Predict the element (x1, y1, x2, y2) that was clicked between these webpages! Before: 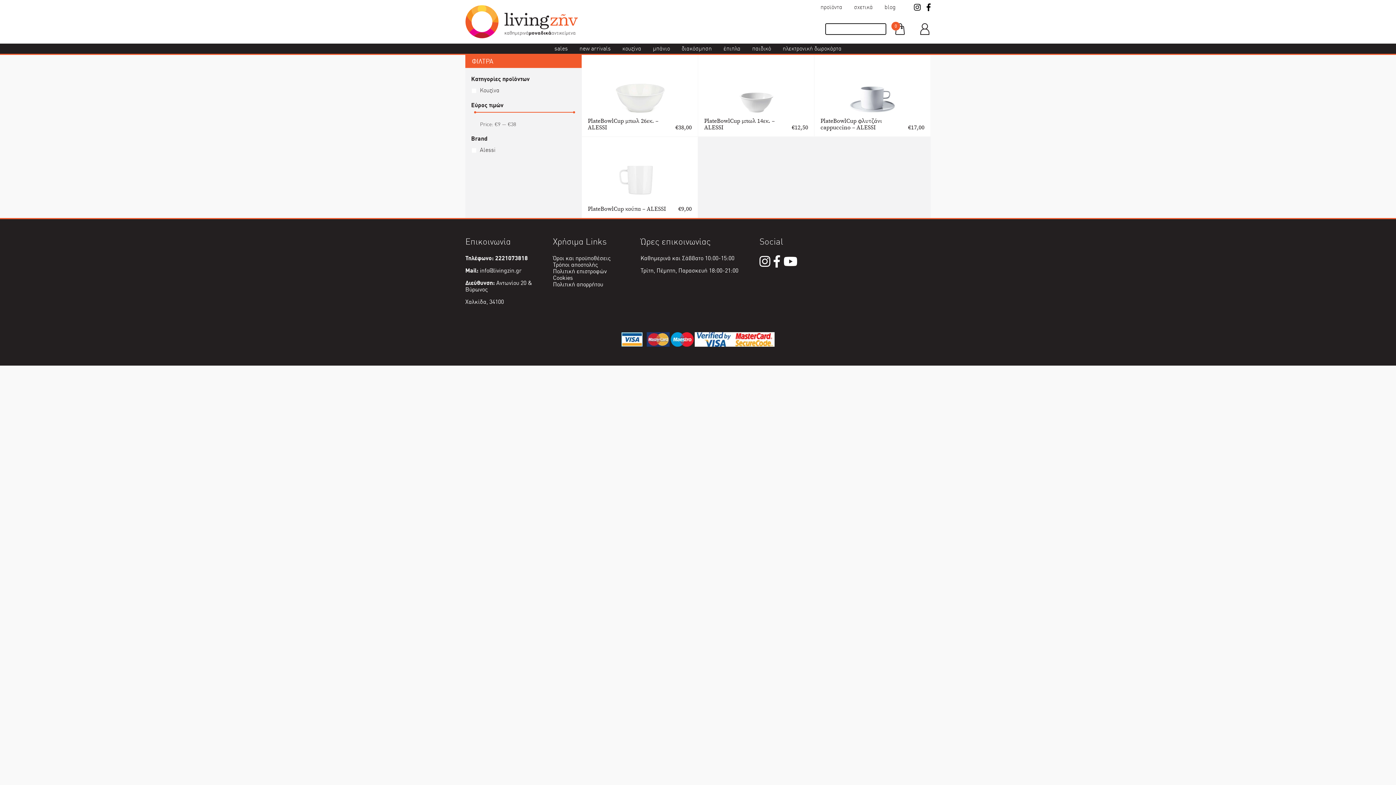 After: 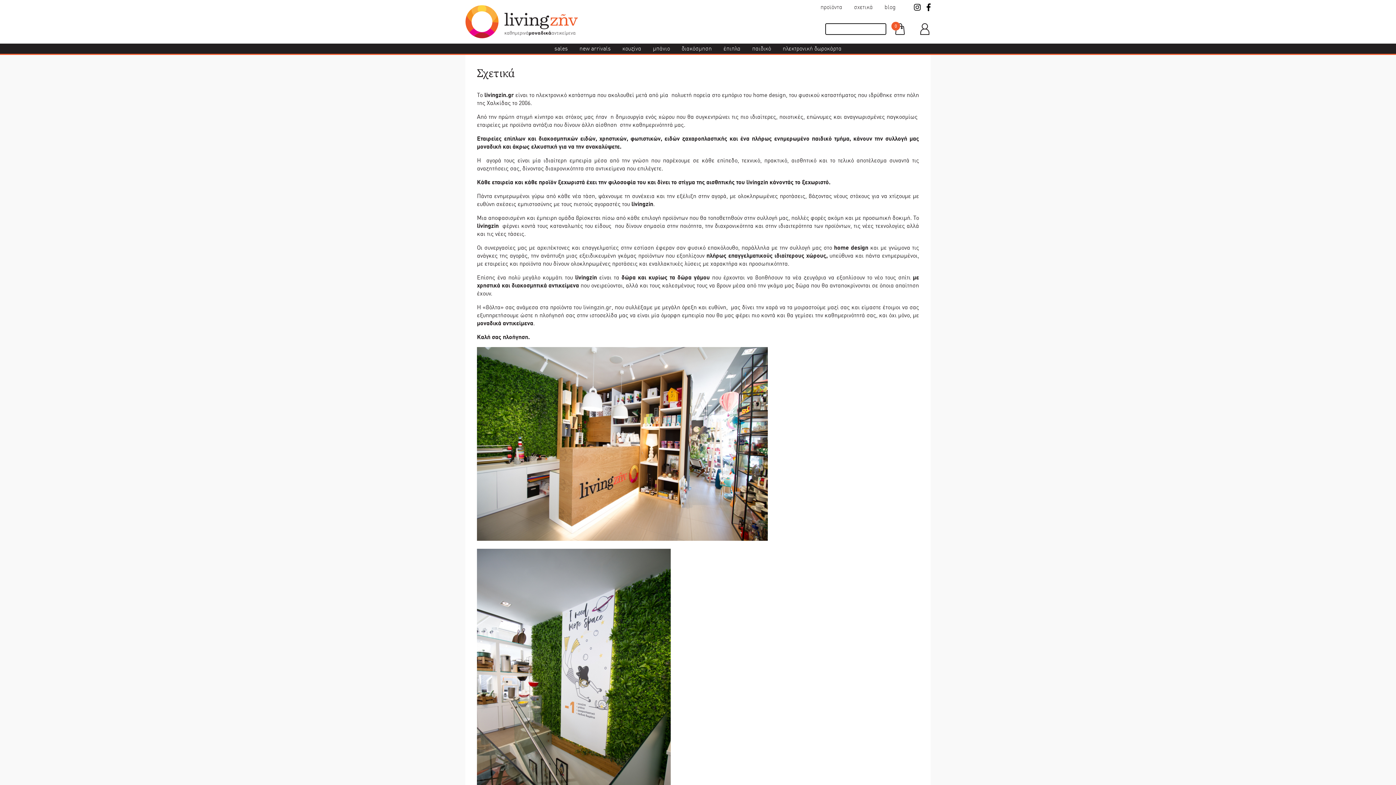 Action: bbox: (848, 0, 878, 14) label: σχετικά